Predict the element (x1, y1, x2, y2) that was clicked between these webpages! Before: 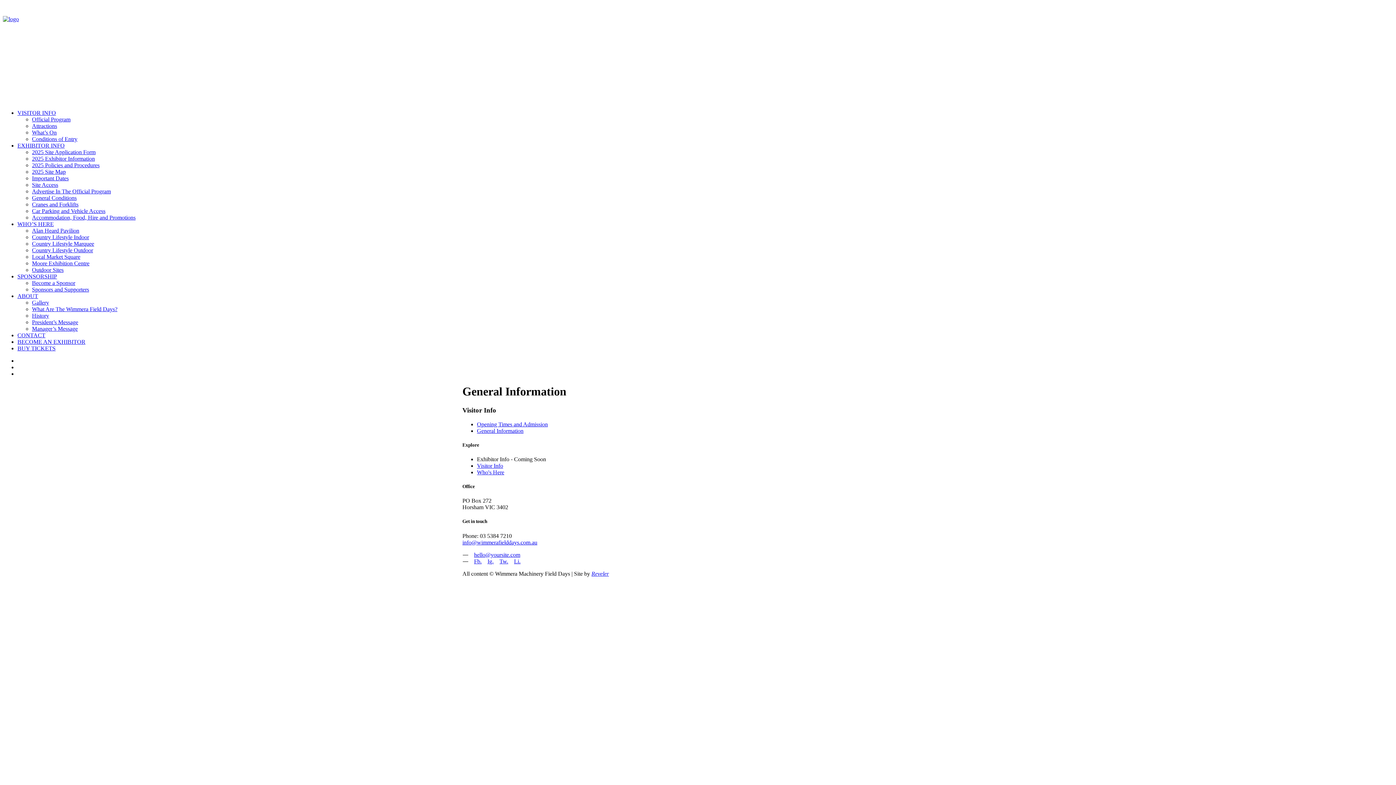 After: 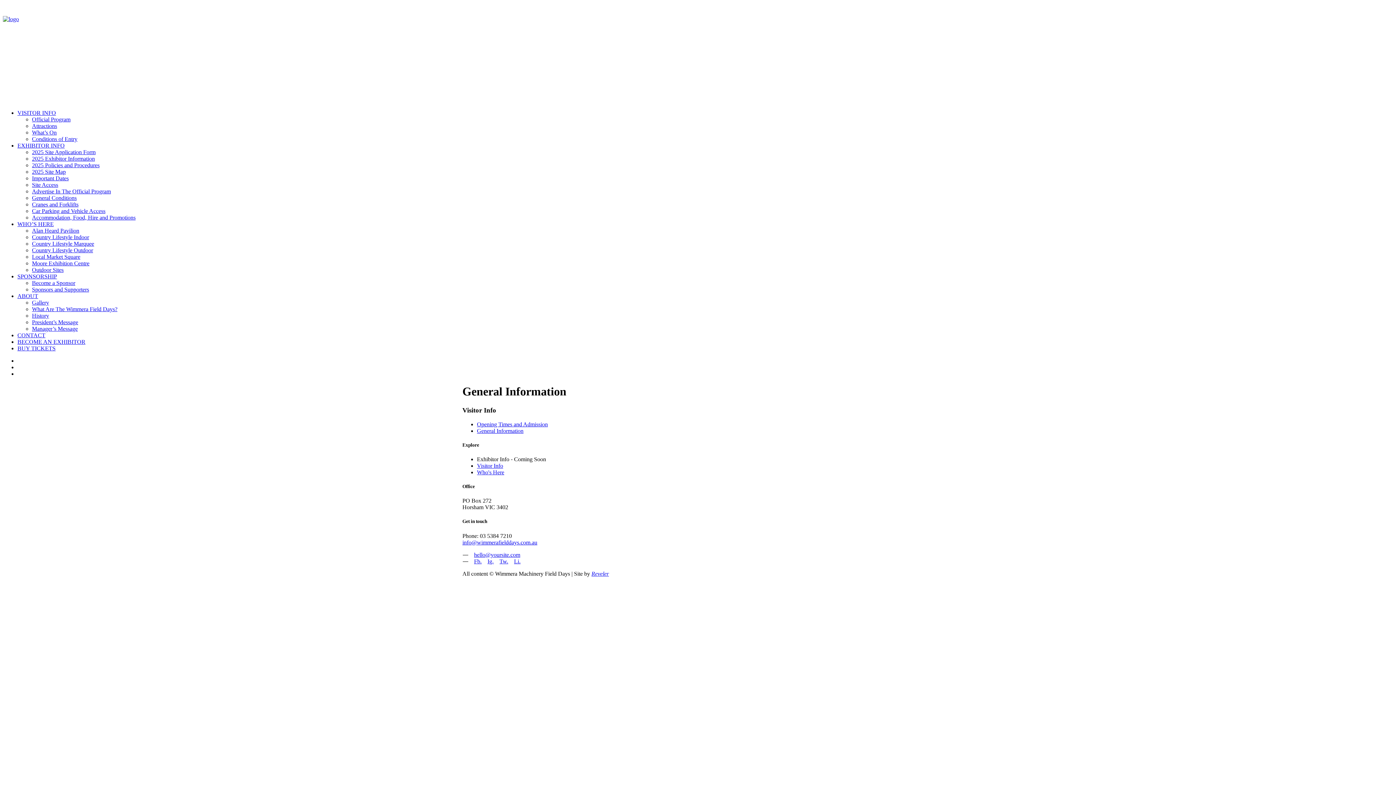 Action: label: info@wimmerafielddays.com.au bbox: (462, 539, 537, 545)